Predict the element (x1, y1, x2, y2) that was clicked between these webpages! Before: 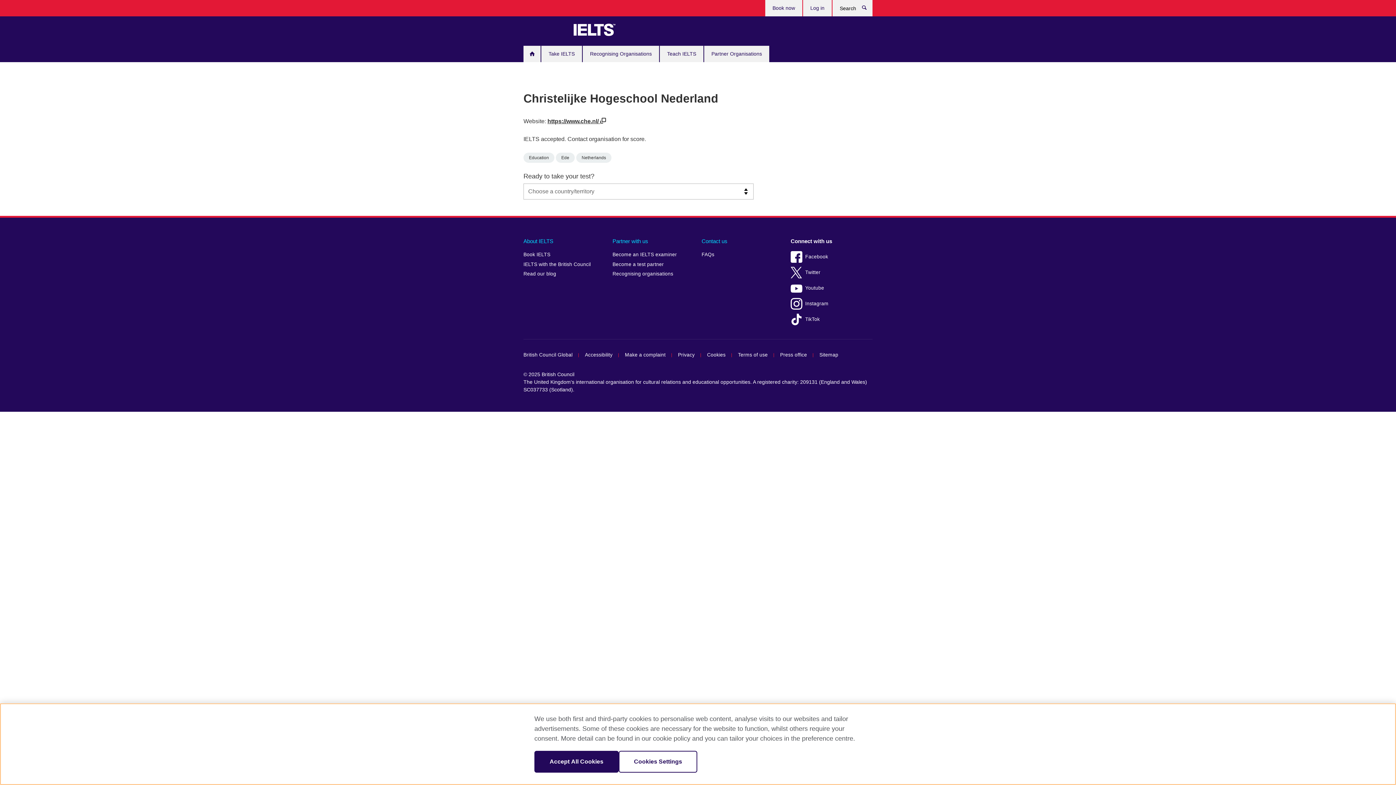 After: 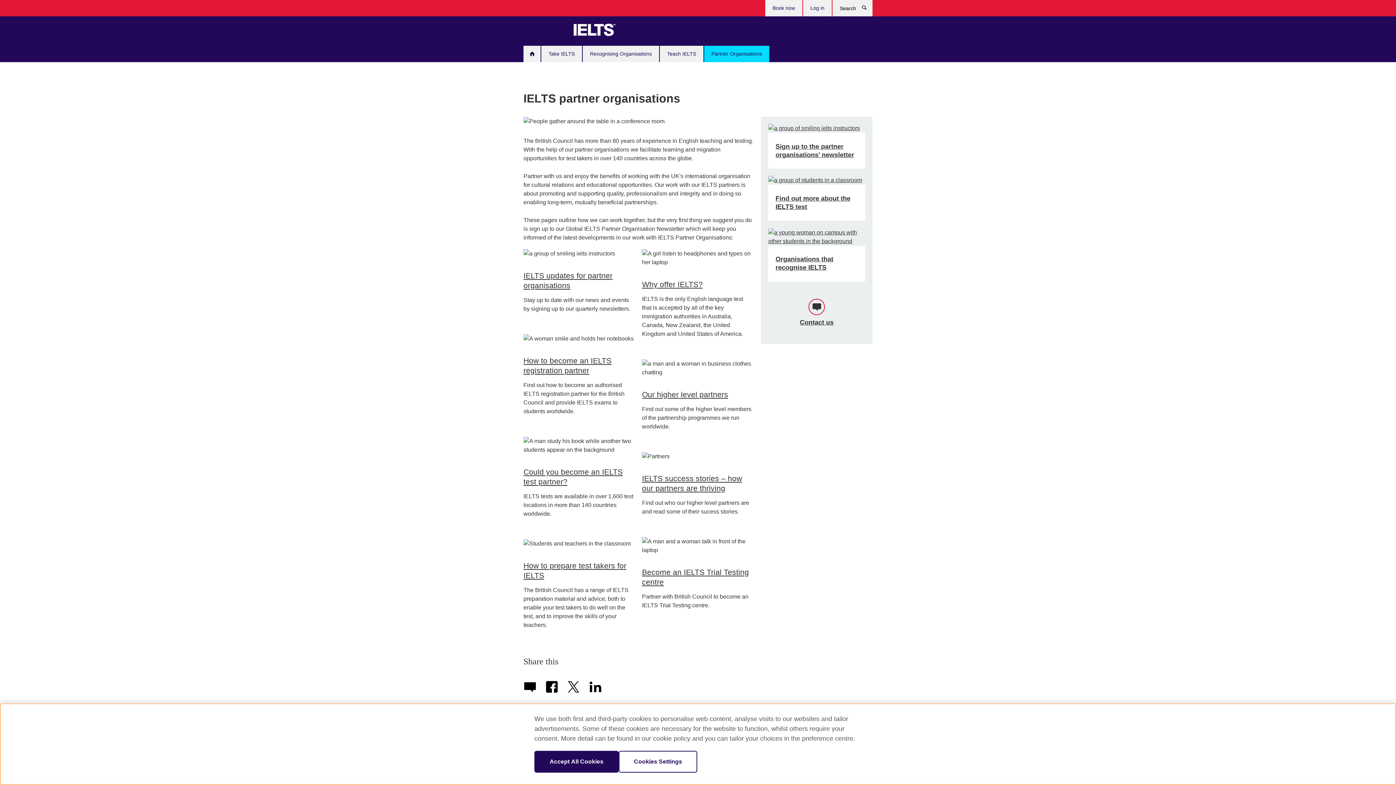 Action: bbox: (704, 45, 769, 62) label: Partner Organisations